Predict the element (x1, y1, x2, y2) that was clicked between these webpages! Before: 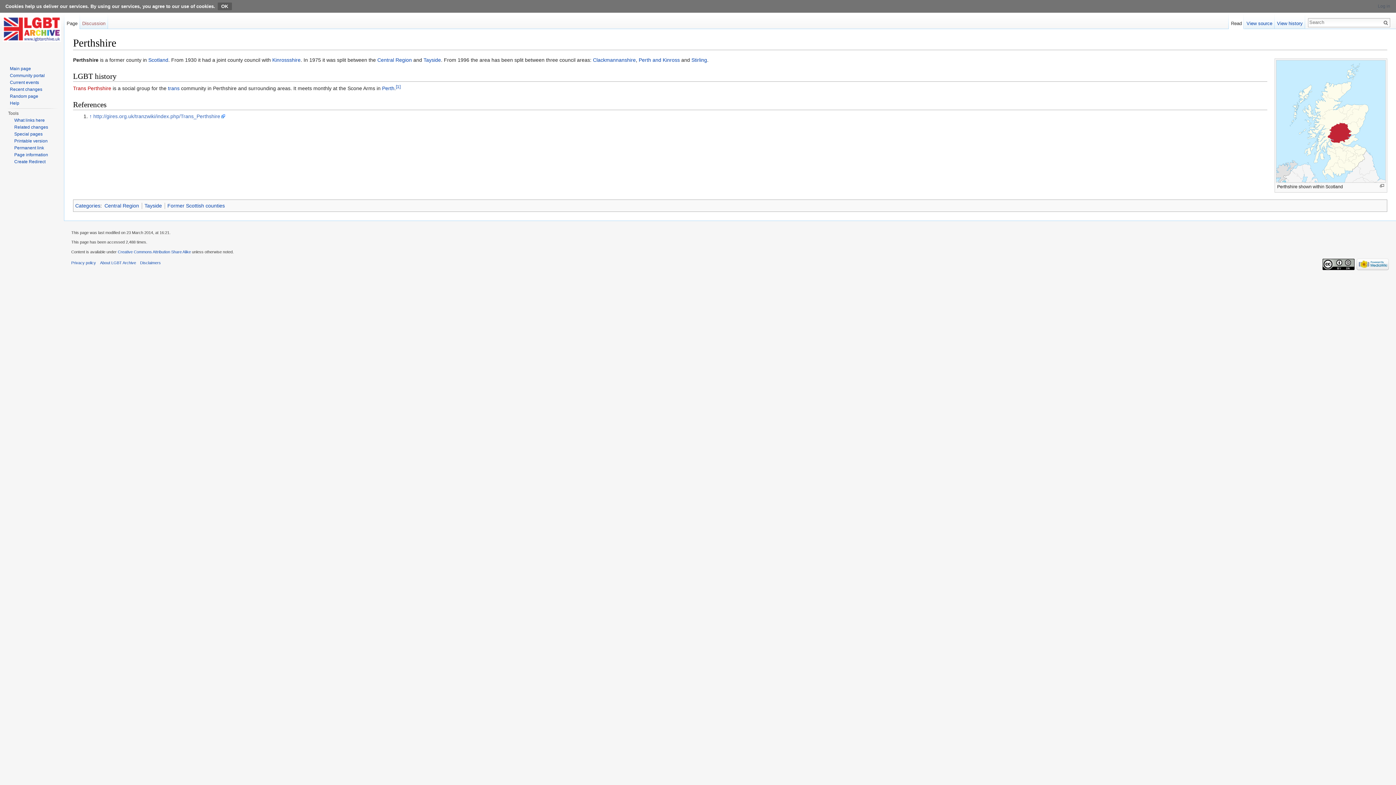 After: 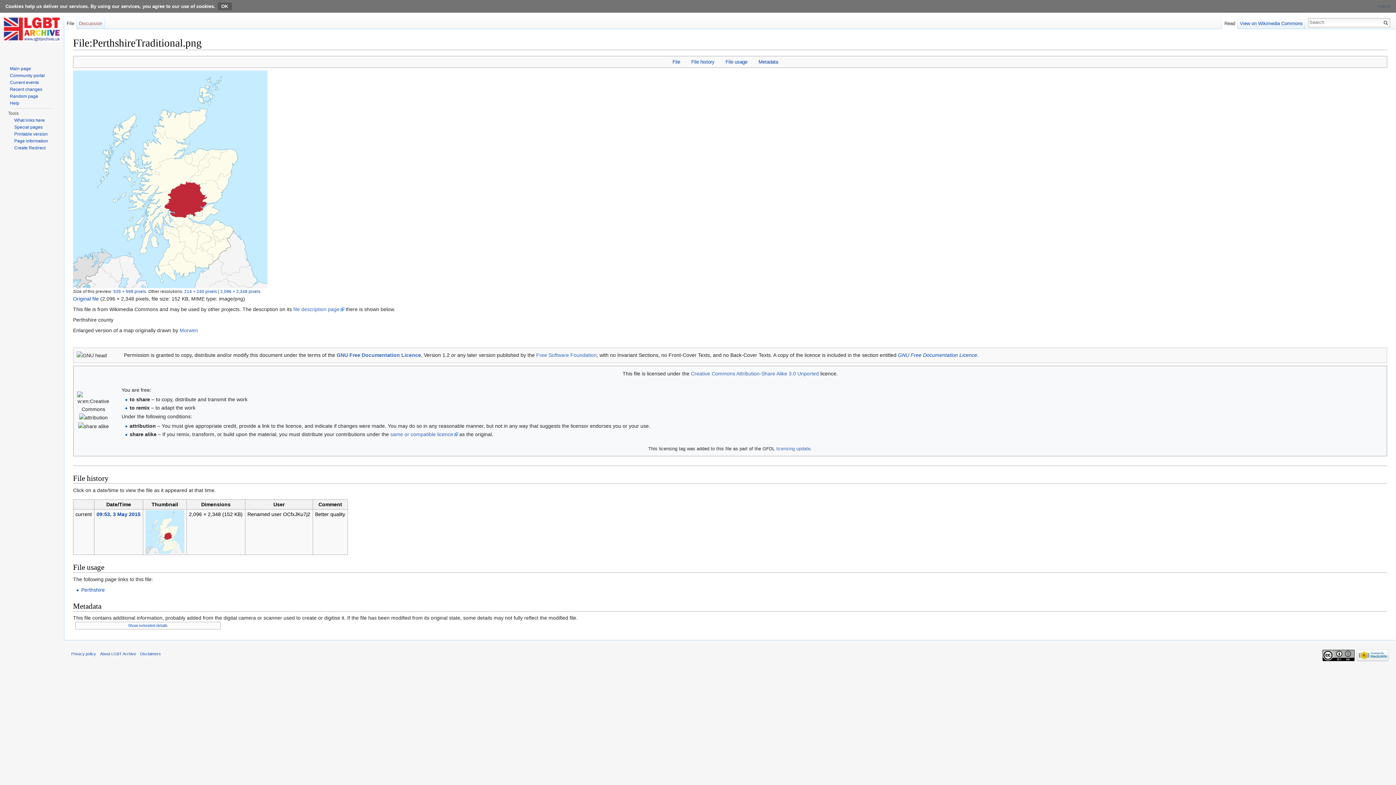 Action: bbox: (1379, 184, 1385, 188)